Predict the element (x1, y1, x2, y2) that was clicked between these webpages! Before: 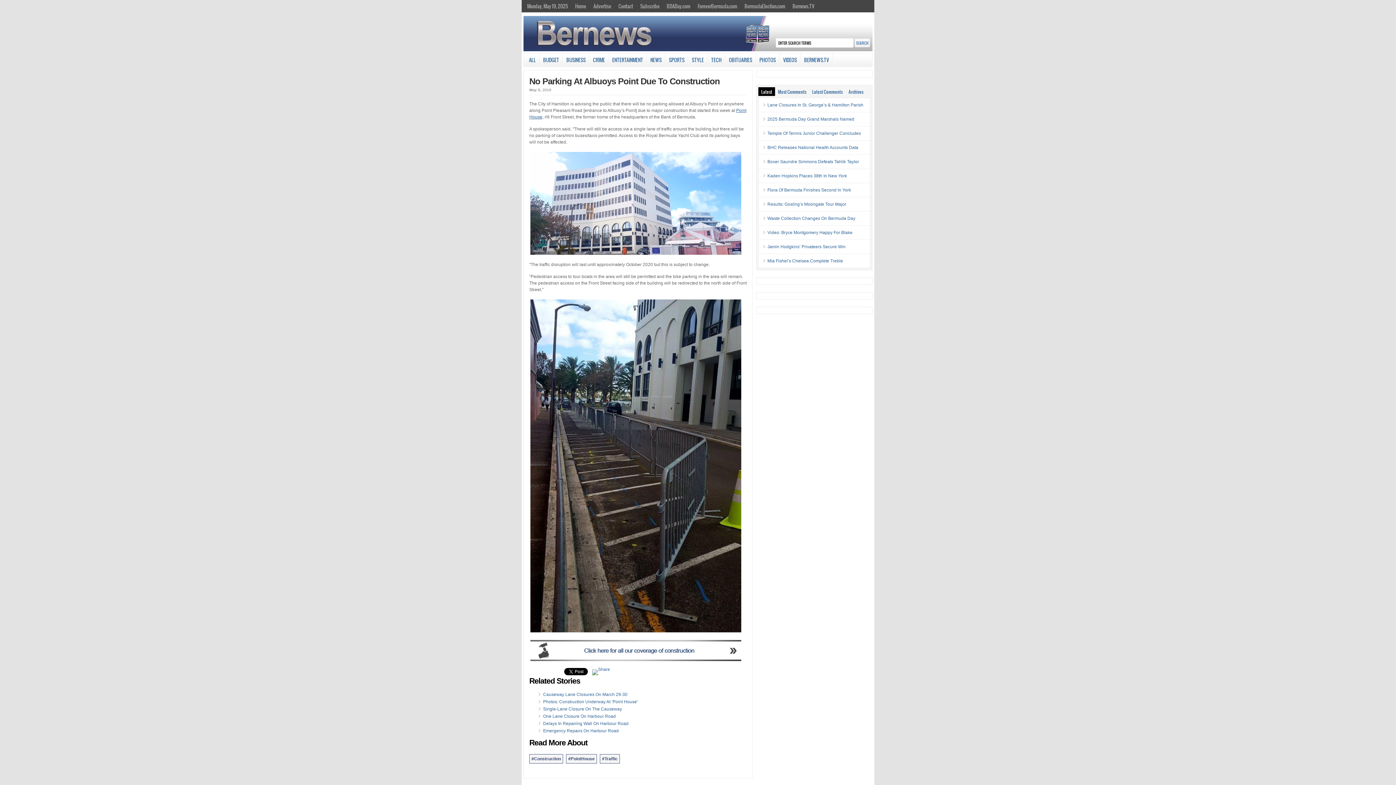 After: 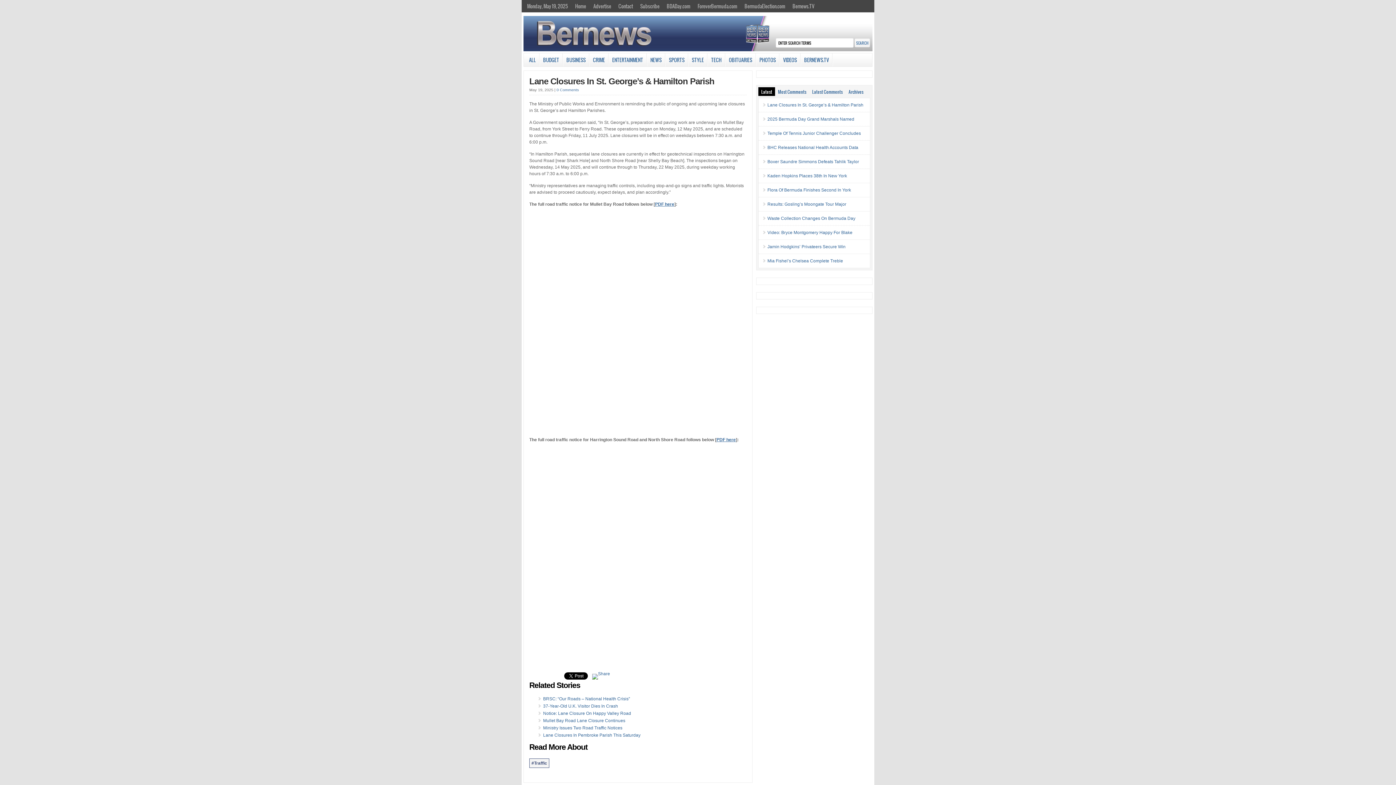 Action: bbox: (767, 102, 863, 107) label: Lane Closures In St. George’s & Hamilton Parish